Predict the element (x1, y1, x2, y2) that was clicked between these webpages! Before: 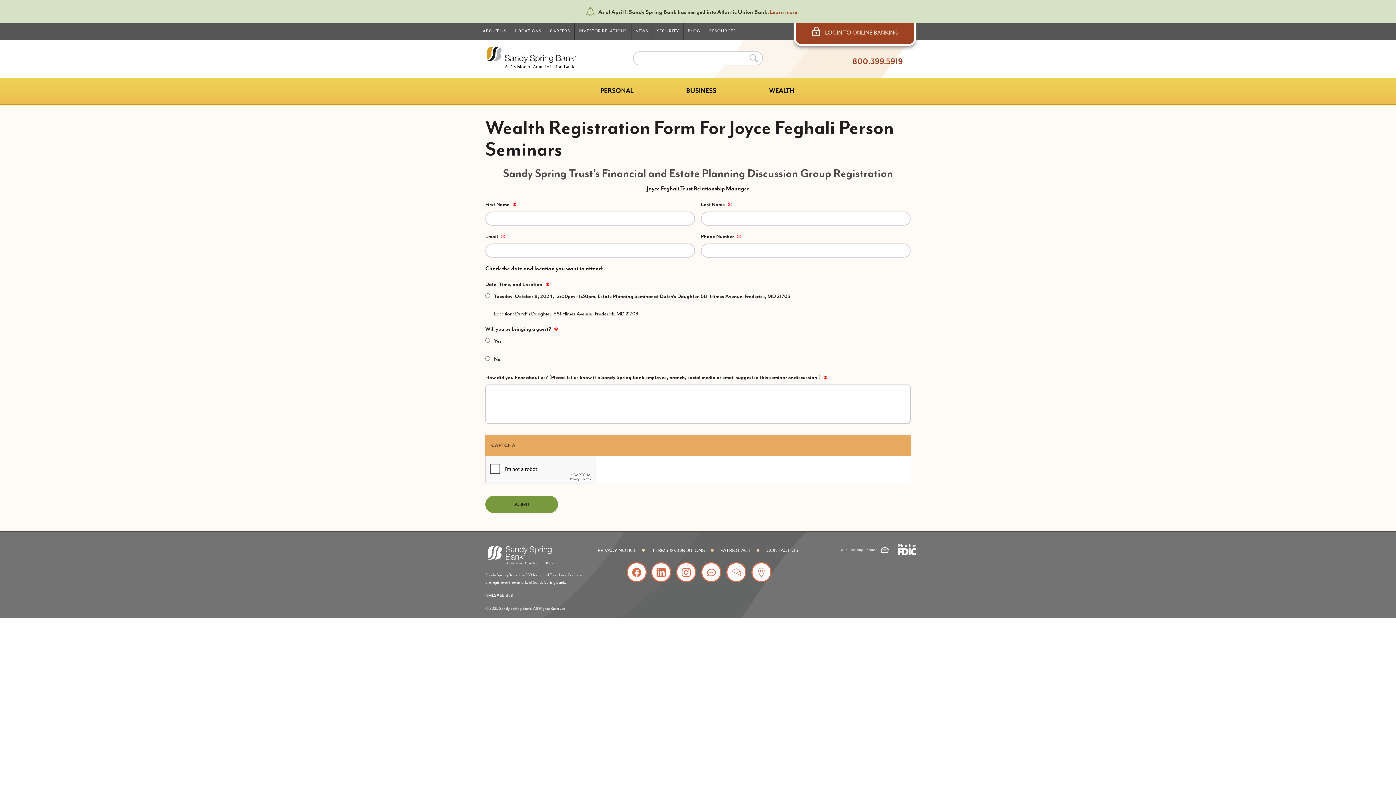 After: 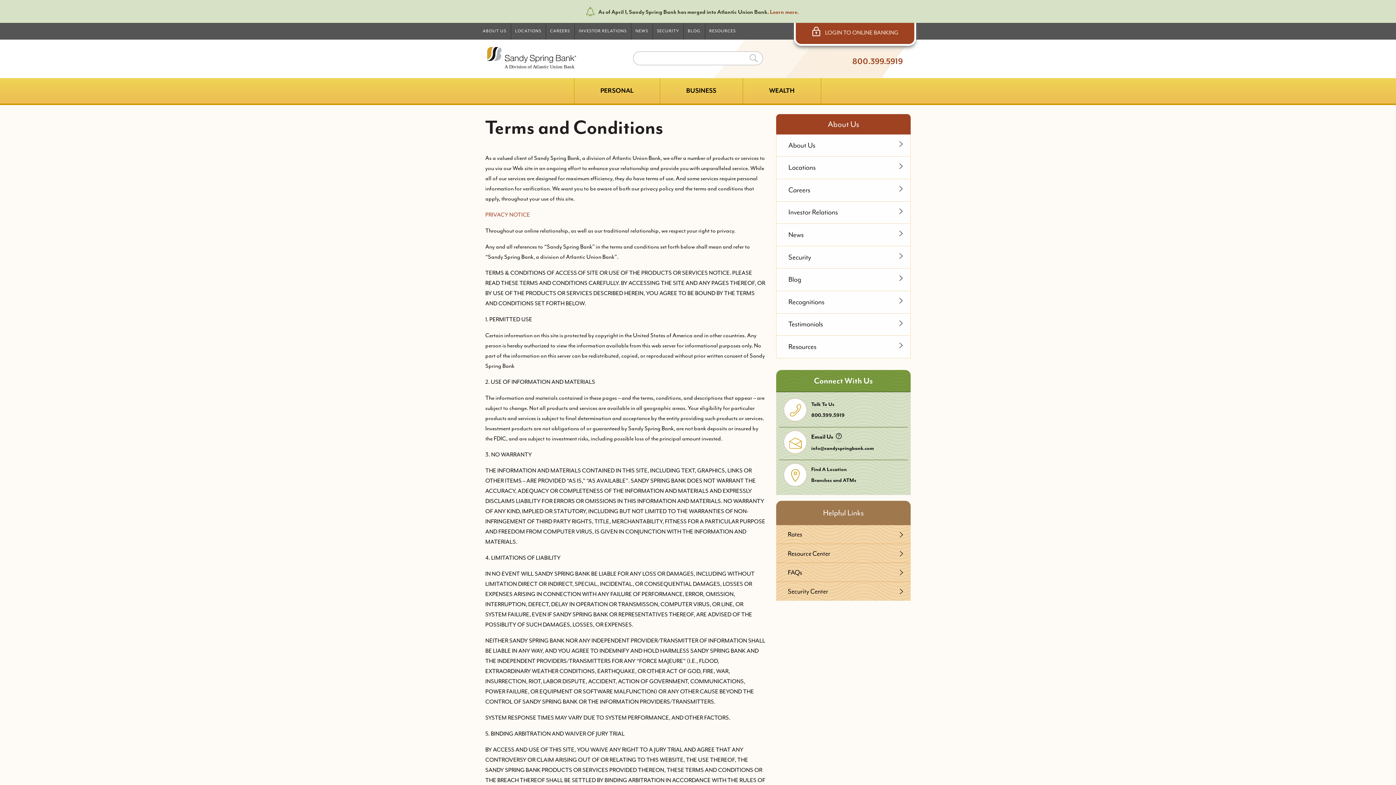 Action: bbox: (645, 544, 712, 556) label: TERMS & CONDITIONS